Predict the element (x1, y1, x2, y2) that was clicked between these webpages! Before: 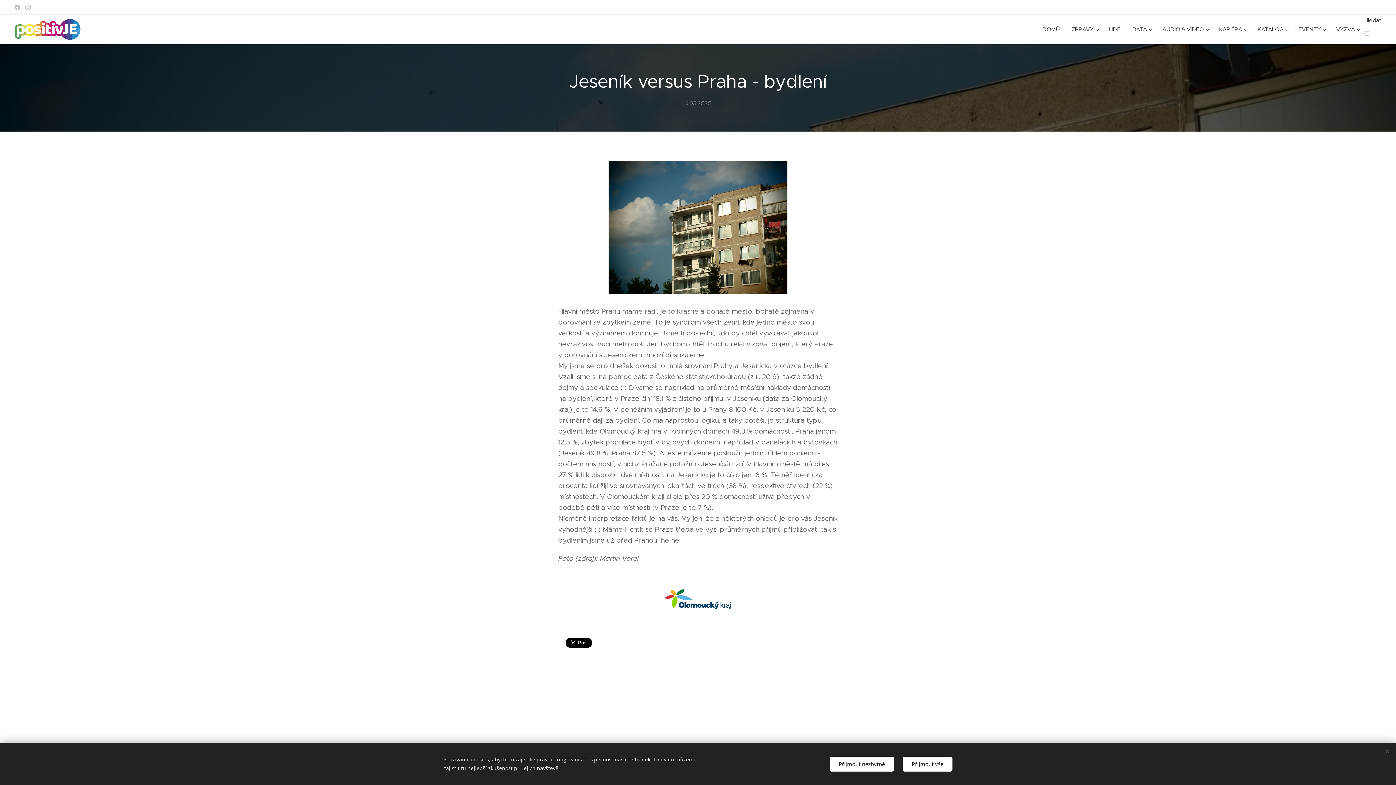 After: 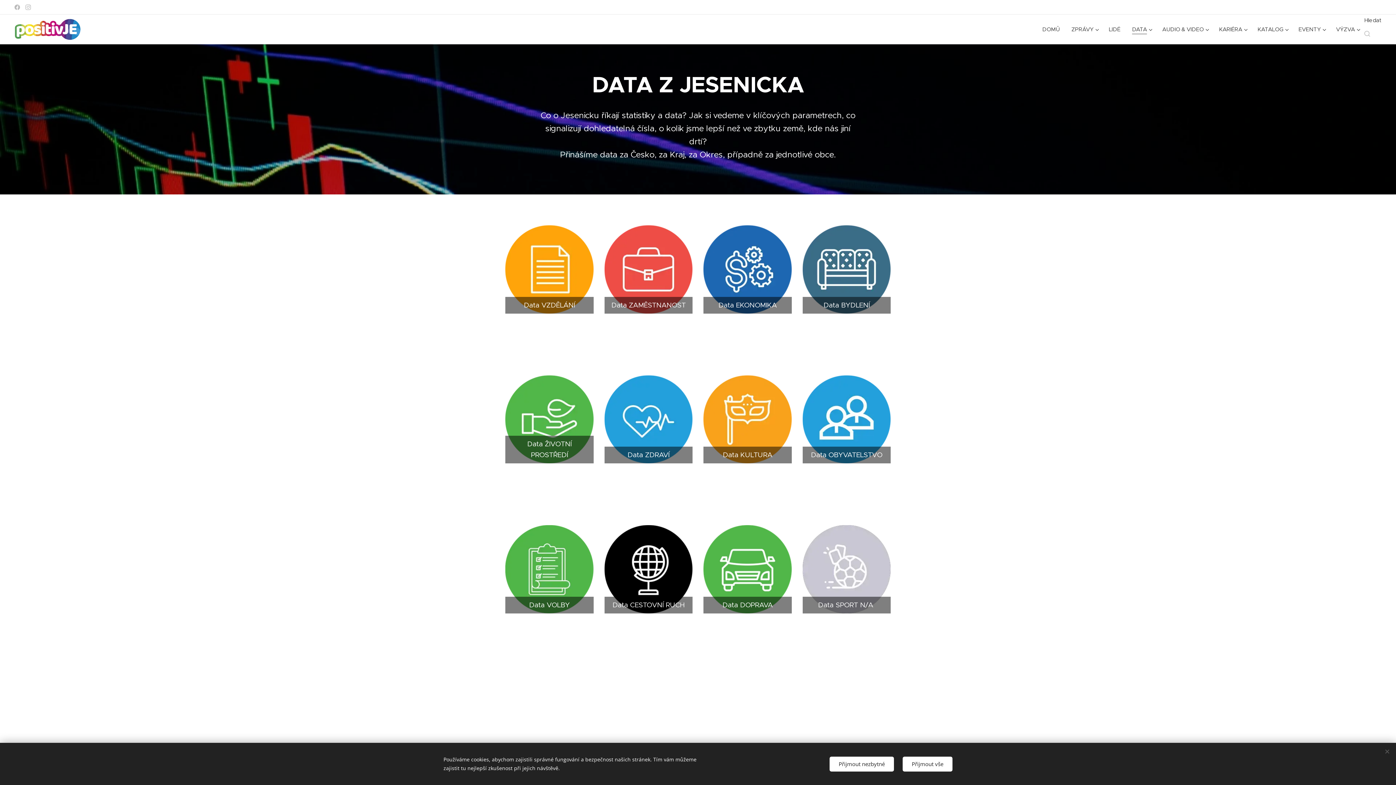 Action: label: DATA bbox: (1126, 20, 1156, 38)